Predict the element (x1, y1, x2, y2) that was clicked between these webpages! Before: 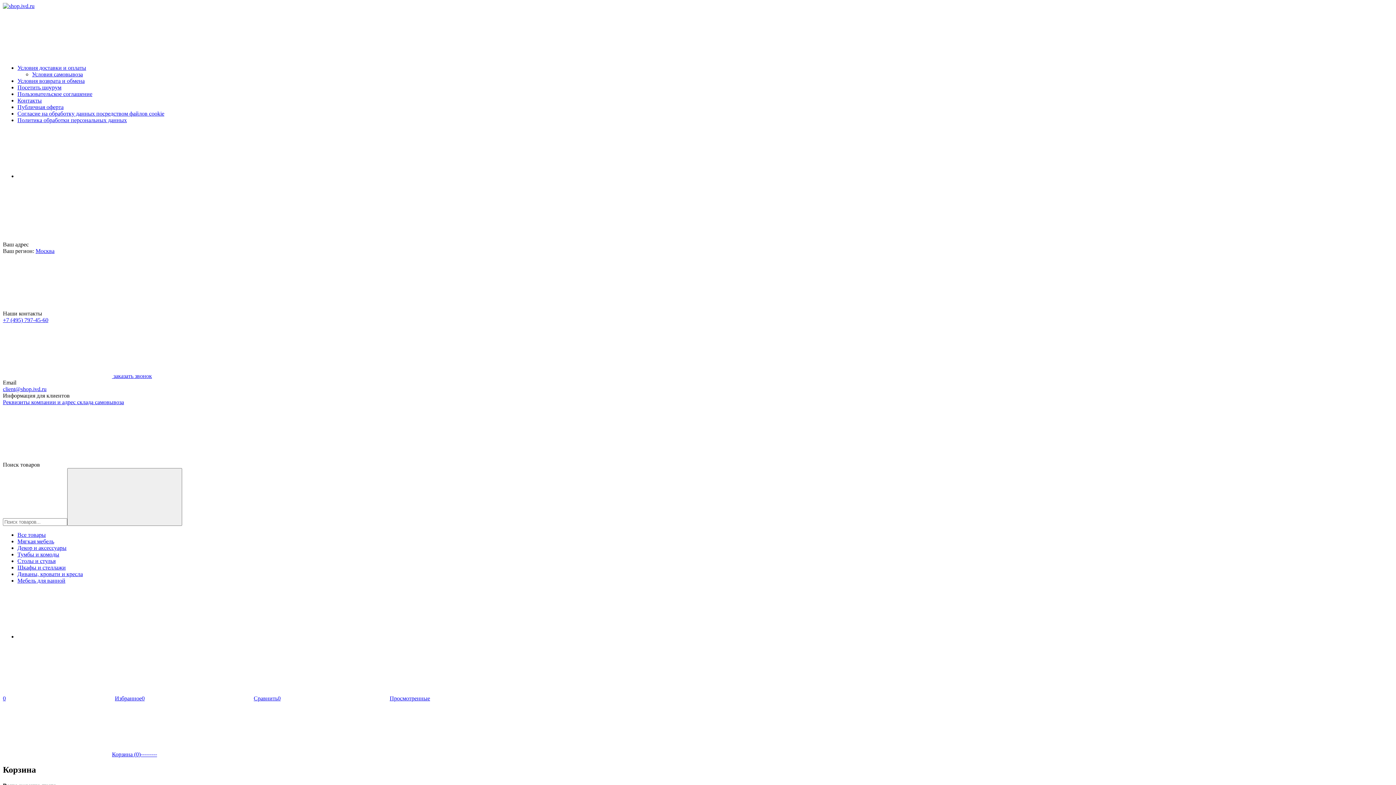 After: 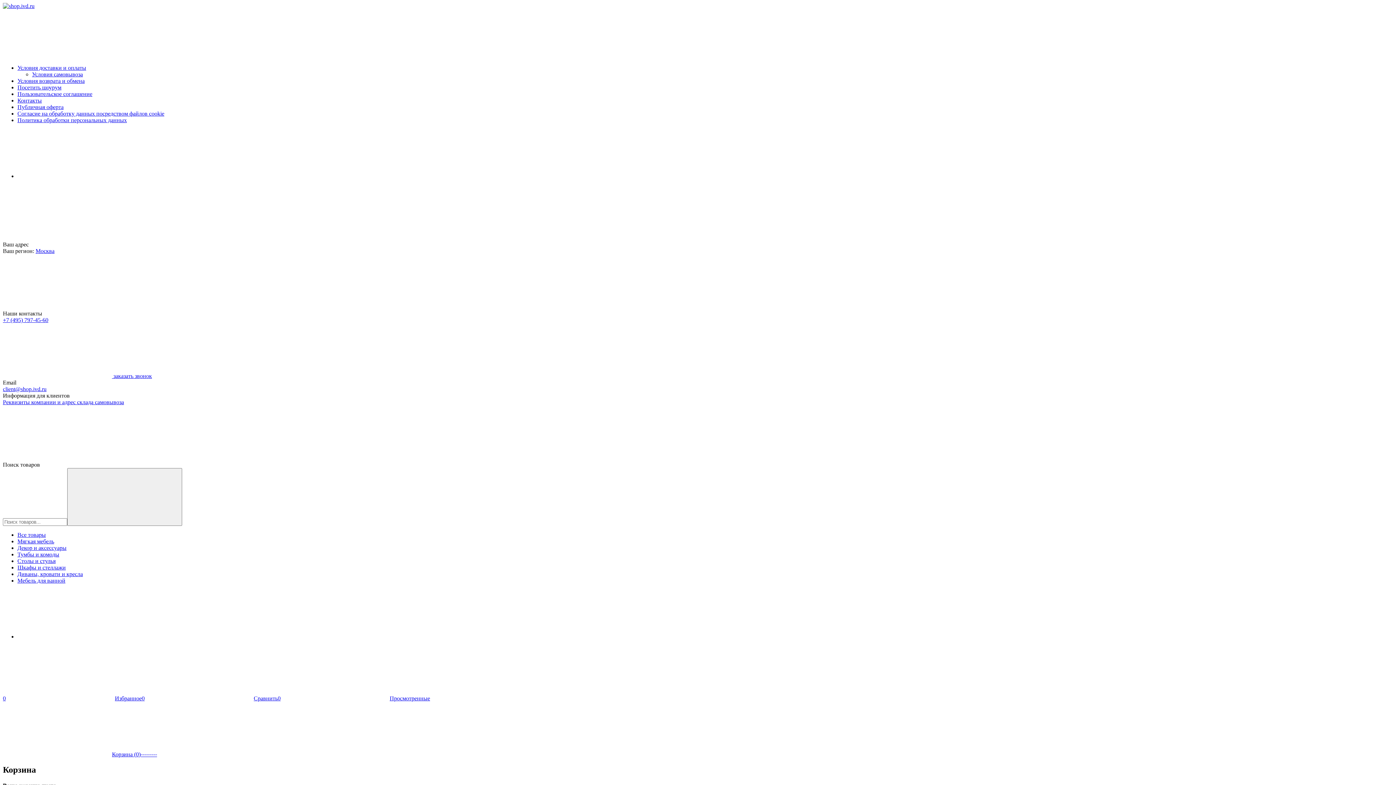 Action: bbox: (17, 538, 54, 544) label: Мягкая мебель